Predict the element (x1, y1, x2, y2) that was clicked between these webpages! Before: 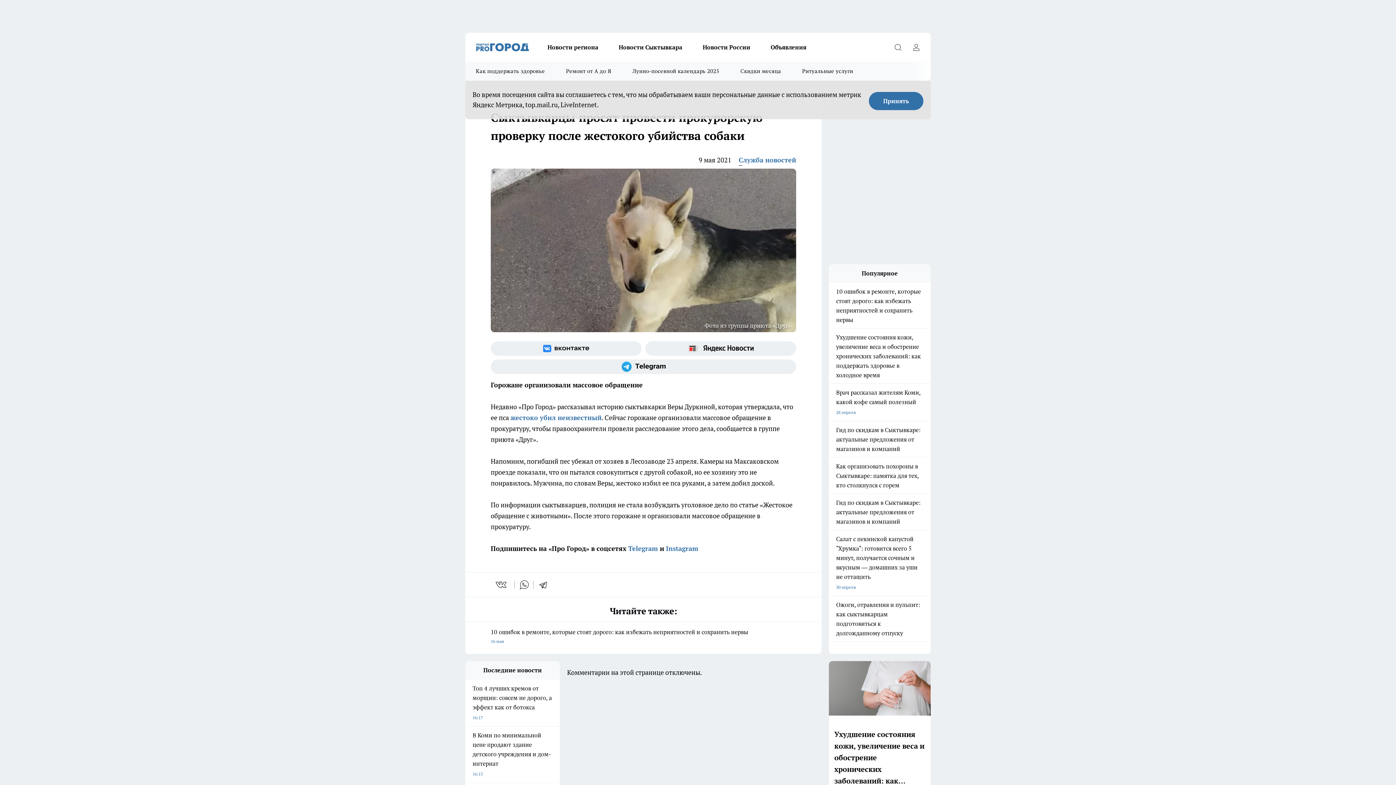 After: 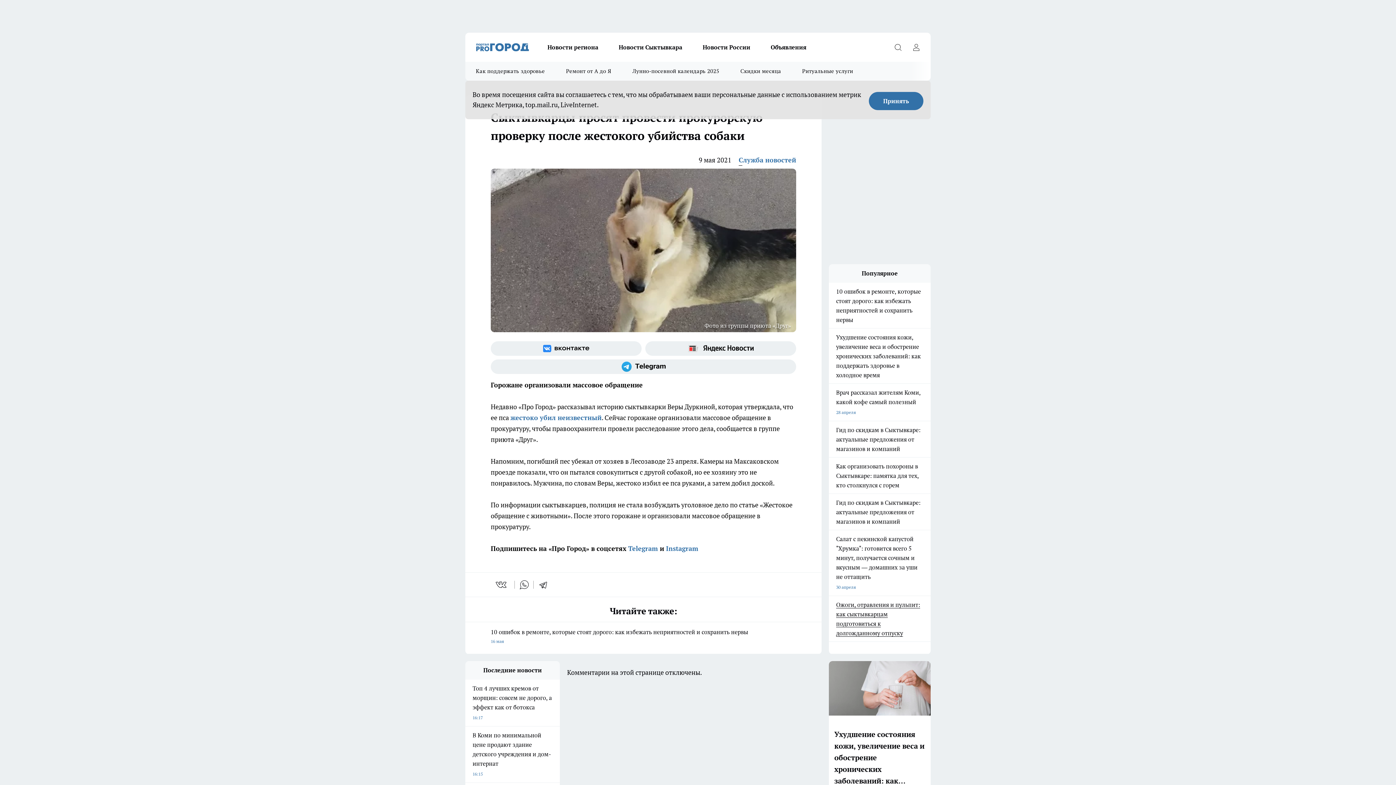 Action: bbox: (829, 600, 930, 638) label: Ожоги, отравления и пульпит: как сыктывкарцам подготовиться к долгожданному отпуску